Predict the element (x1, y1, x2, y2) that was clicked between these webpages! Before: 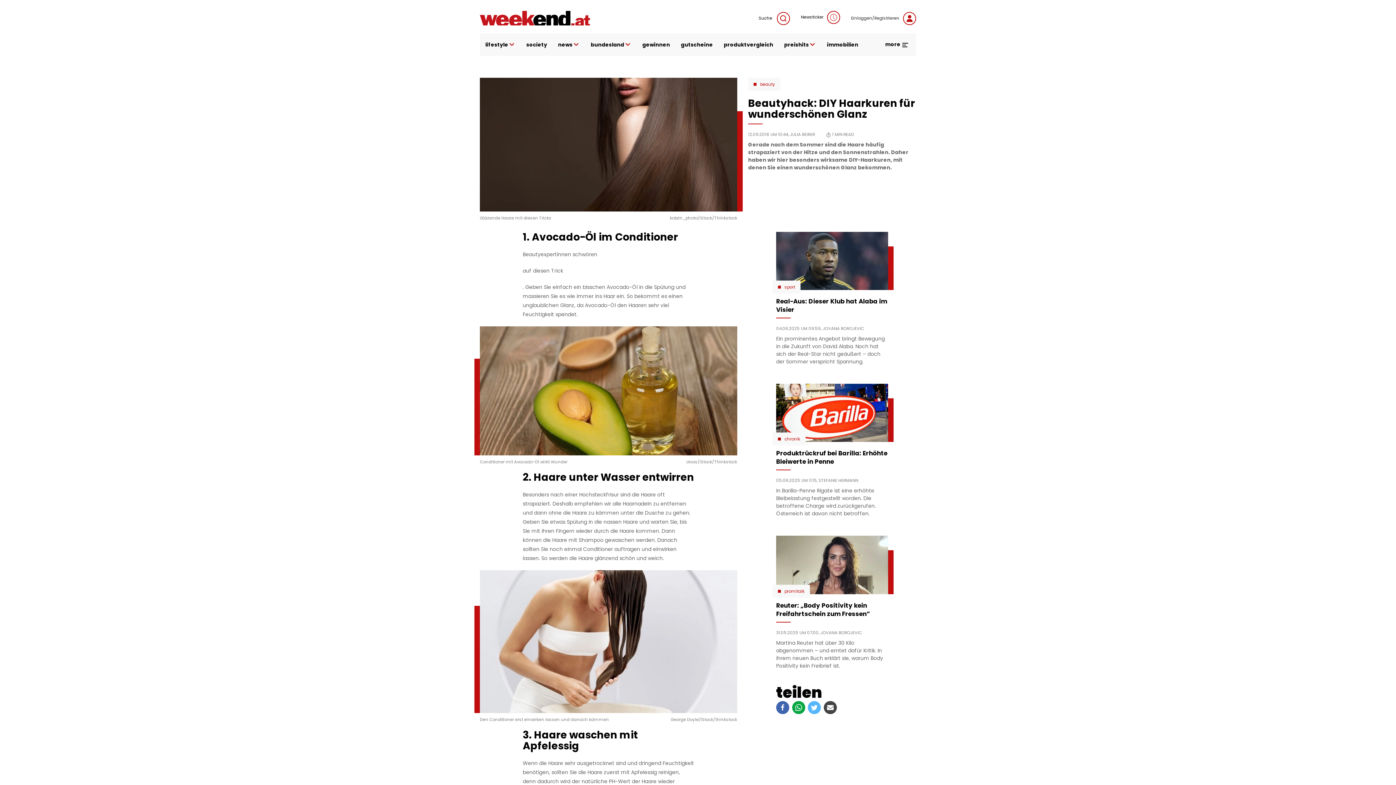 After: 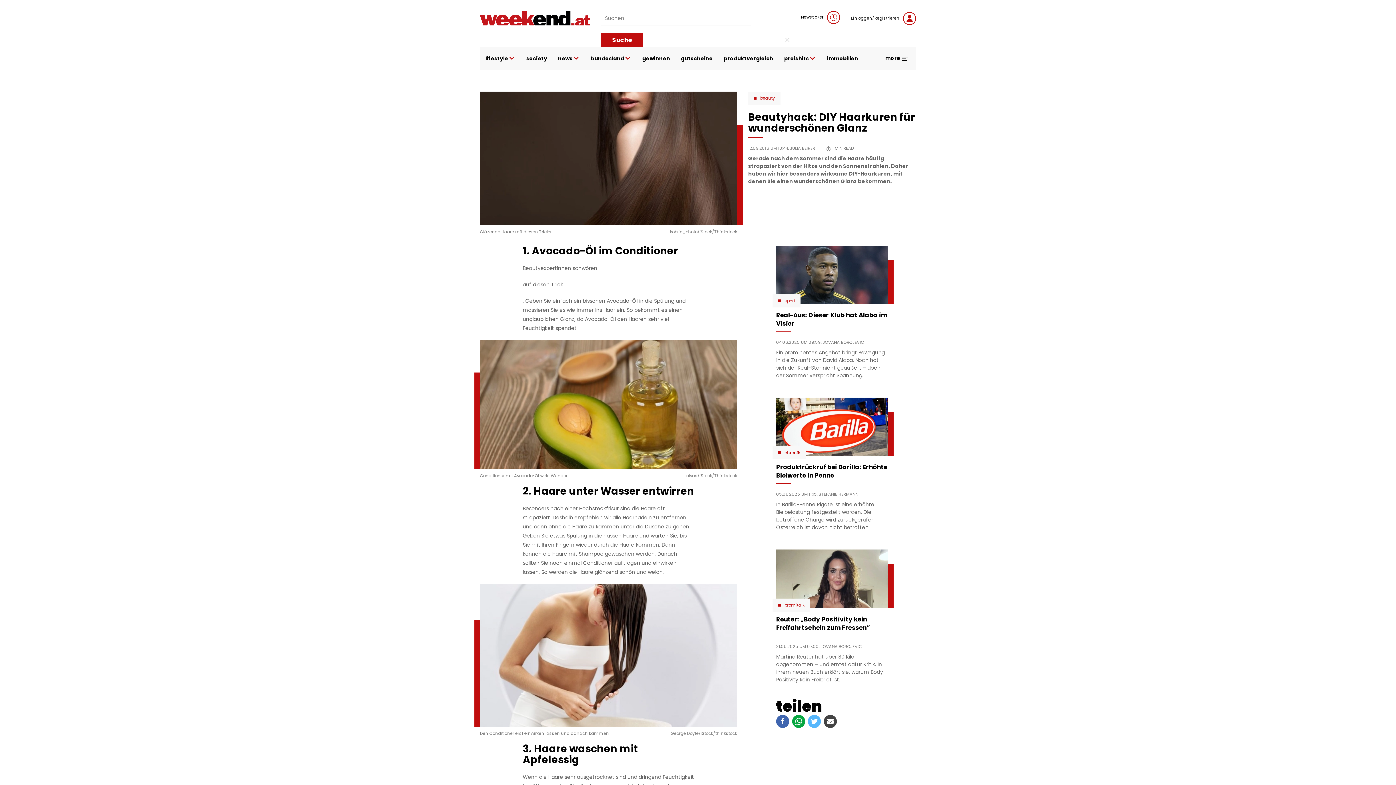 Action: label: Suche  bbox: (758, 10, 790, 25)